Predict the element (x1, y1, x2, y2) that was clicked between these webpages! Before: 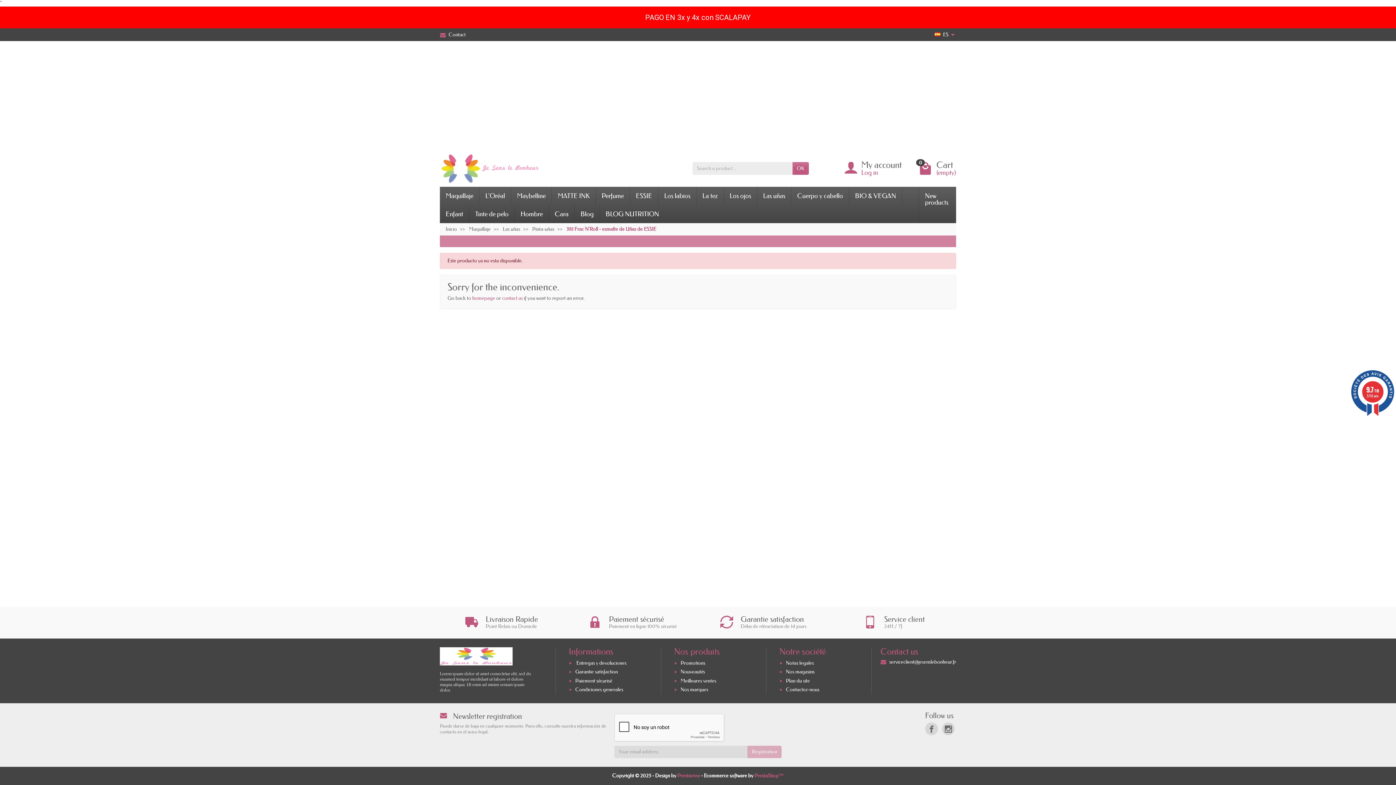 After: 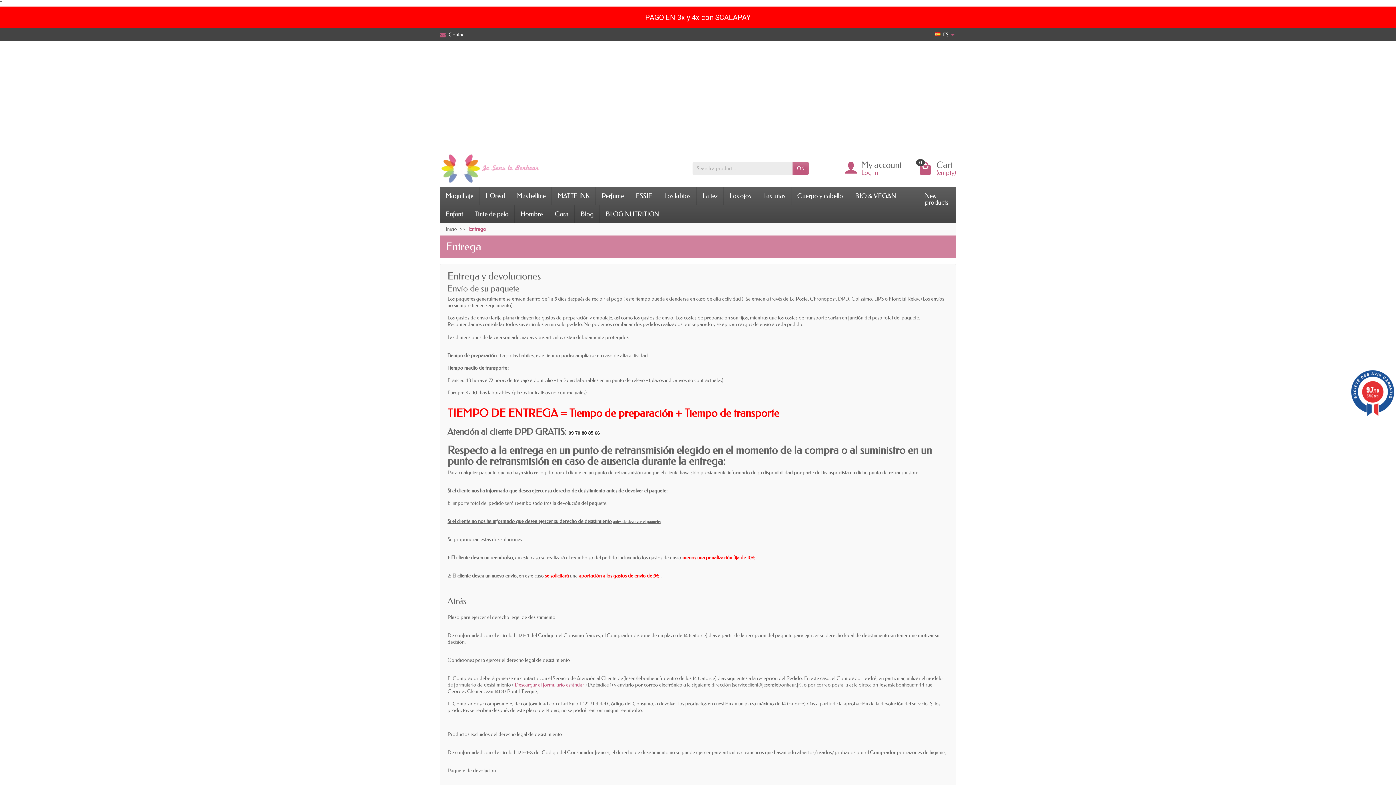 Action: bbox: (440, 610, 563, 635) label: Livraison Rapide

Point Relais ou Domicile